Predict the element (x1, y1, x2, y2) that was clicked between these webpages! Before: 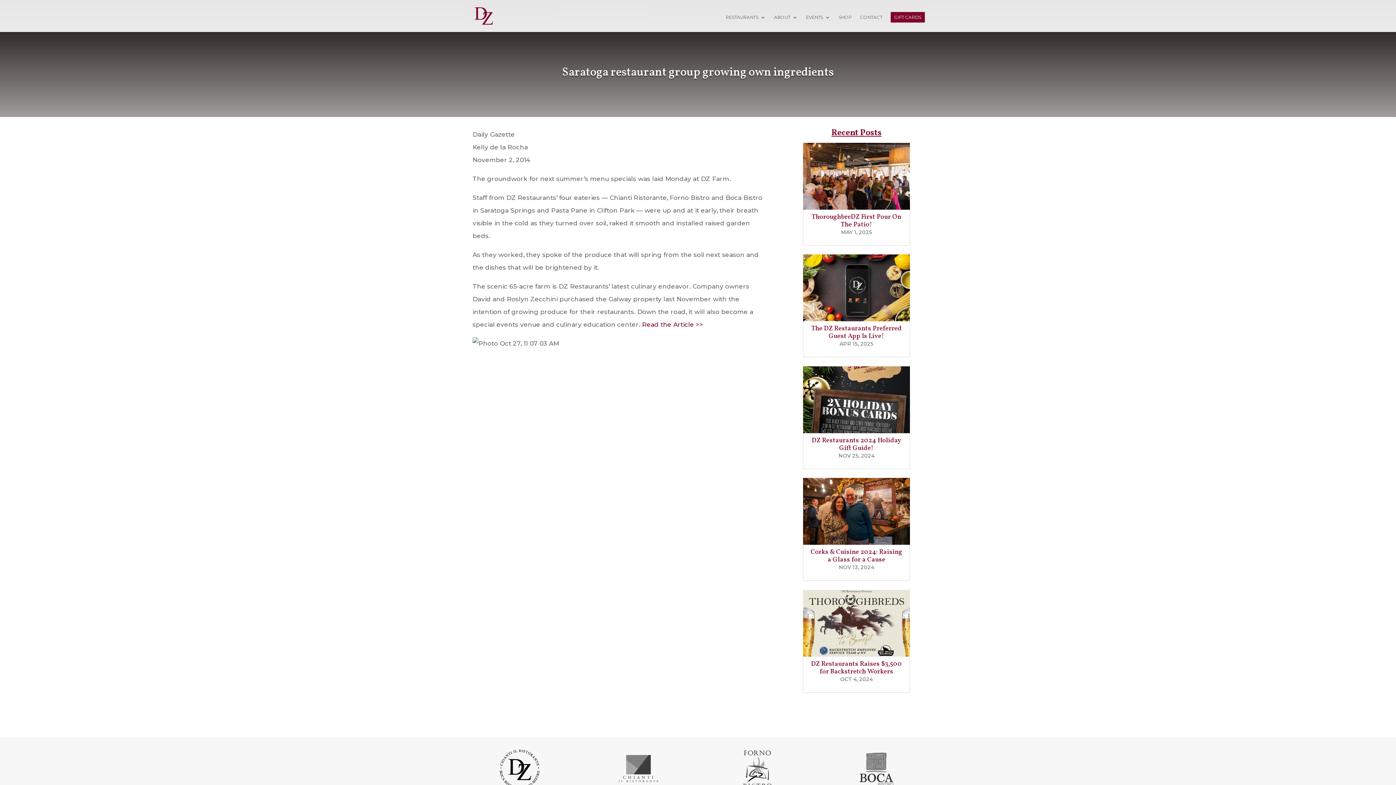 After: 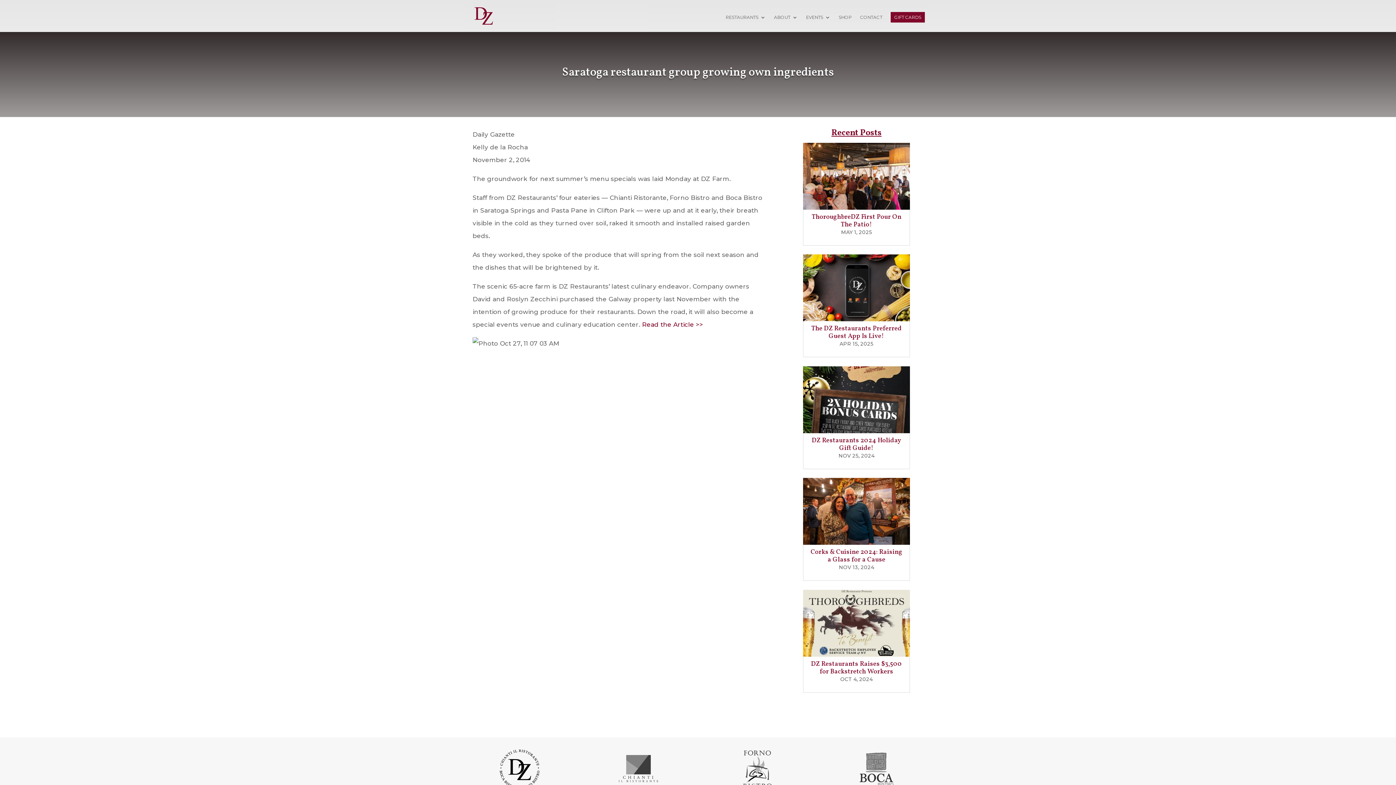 Action: label: Read the Article >> bbox: (642, 321, 703, 328)